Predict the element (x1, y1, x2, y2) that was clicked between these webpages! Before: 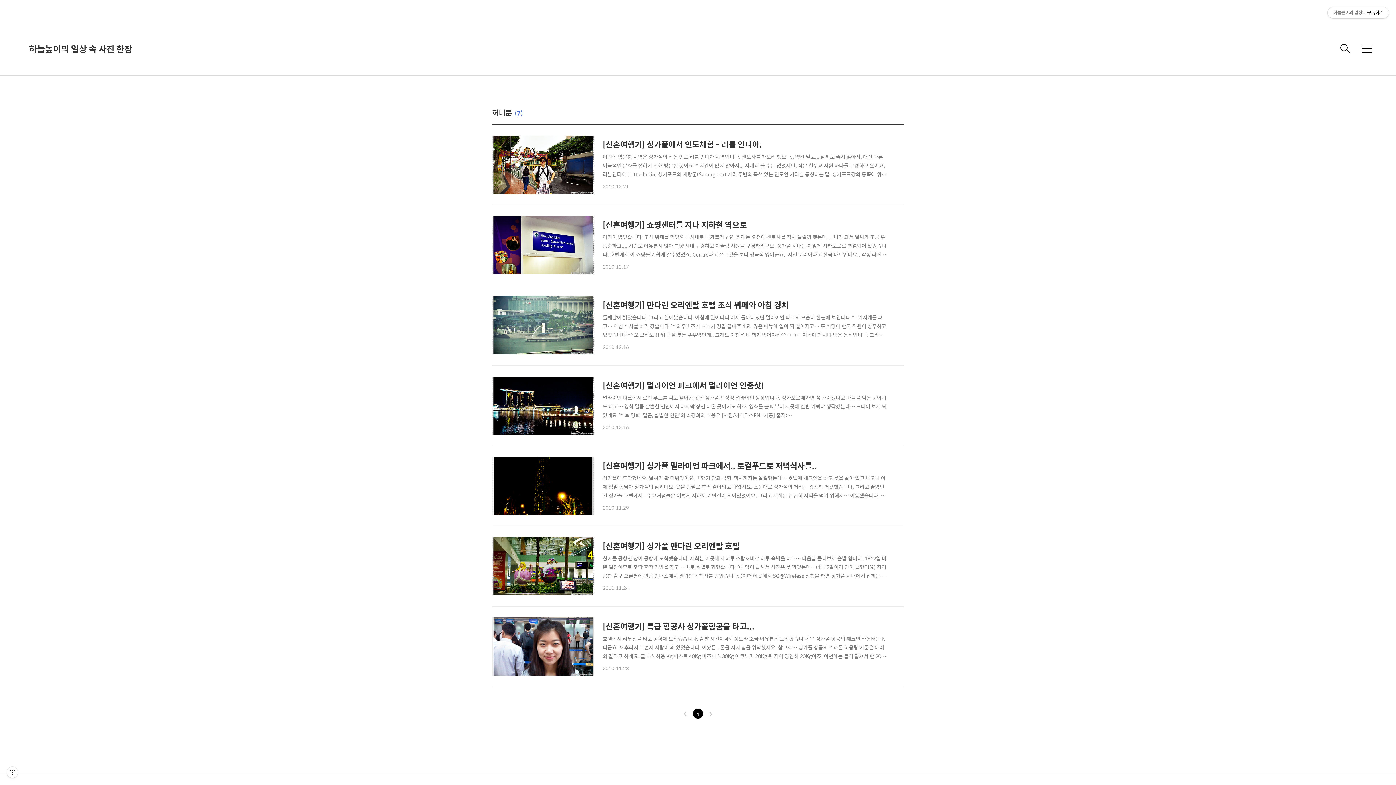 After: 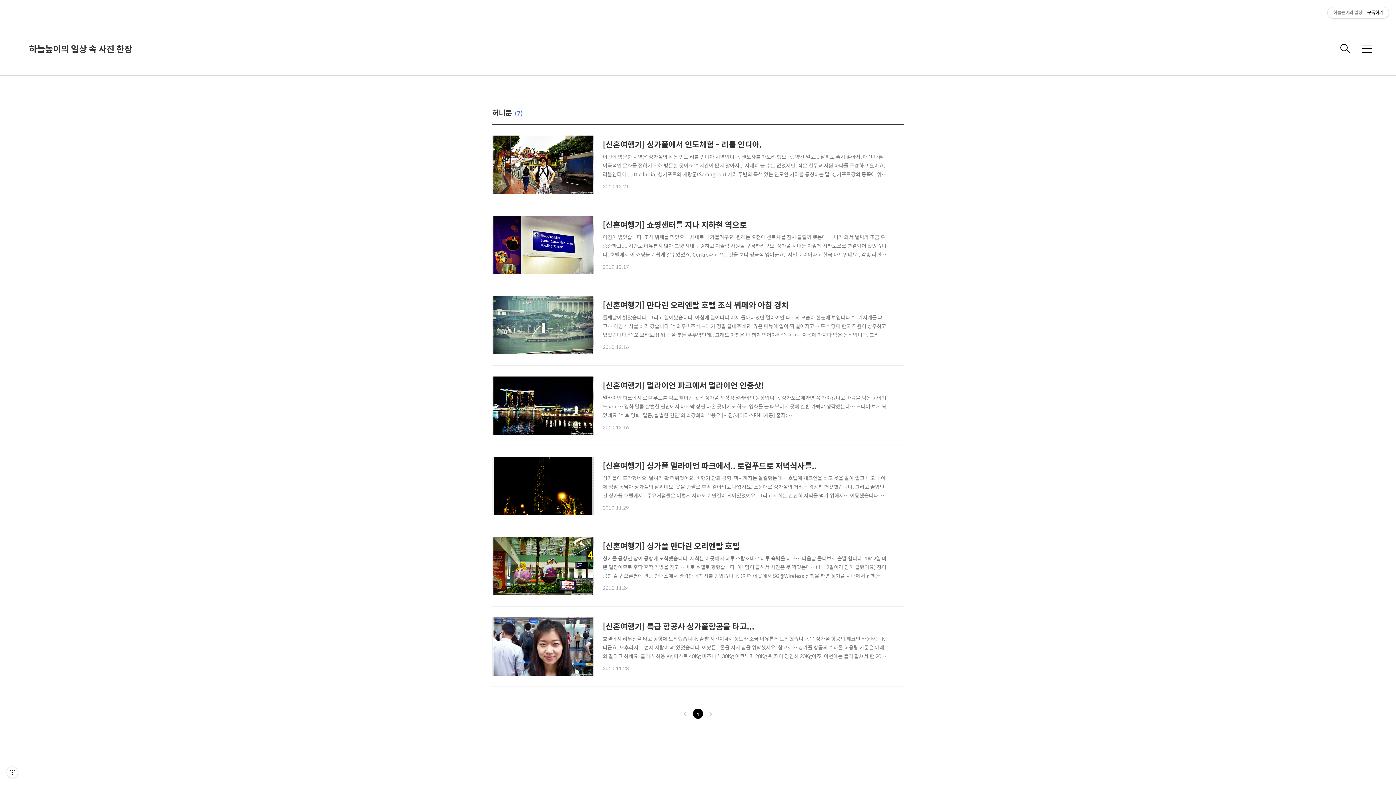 Action: bbox: (691, 709, 705, 718) label: 1